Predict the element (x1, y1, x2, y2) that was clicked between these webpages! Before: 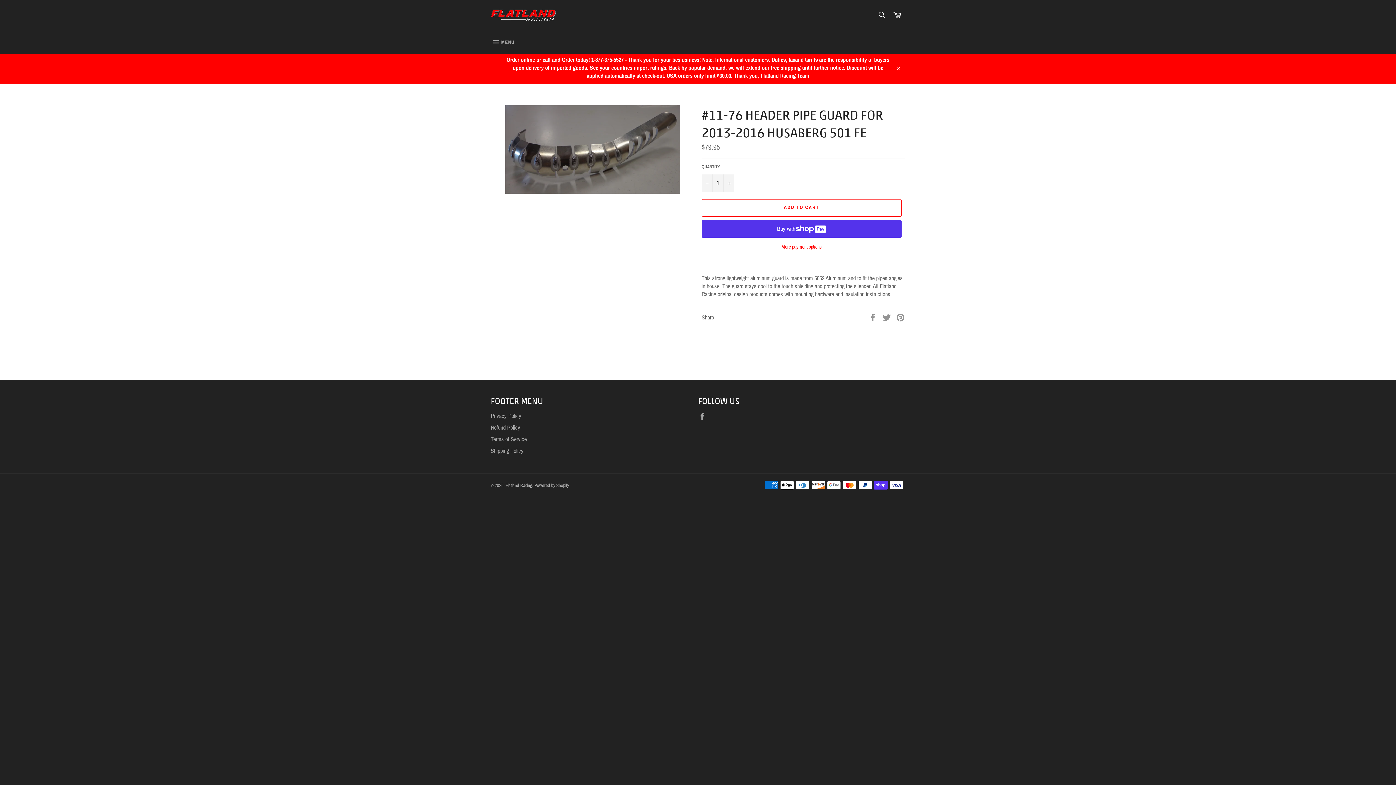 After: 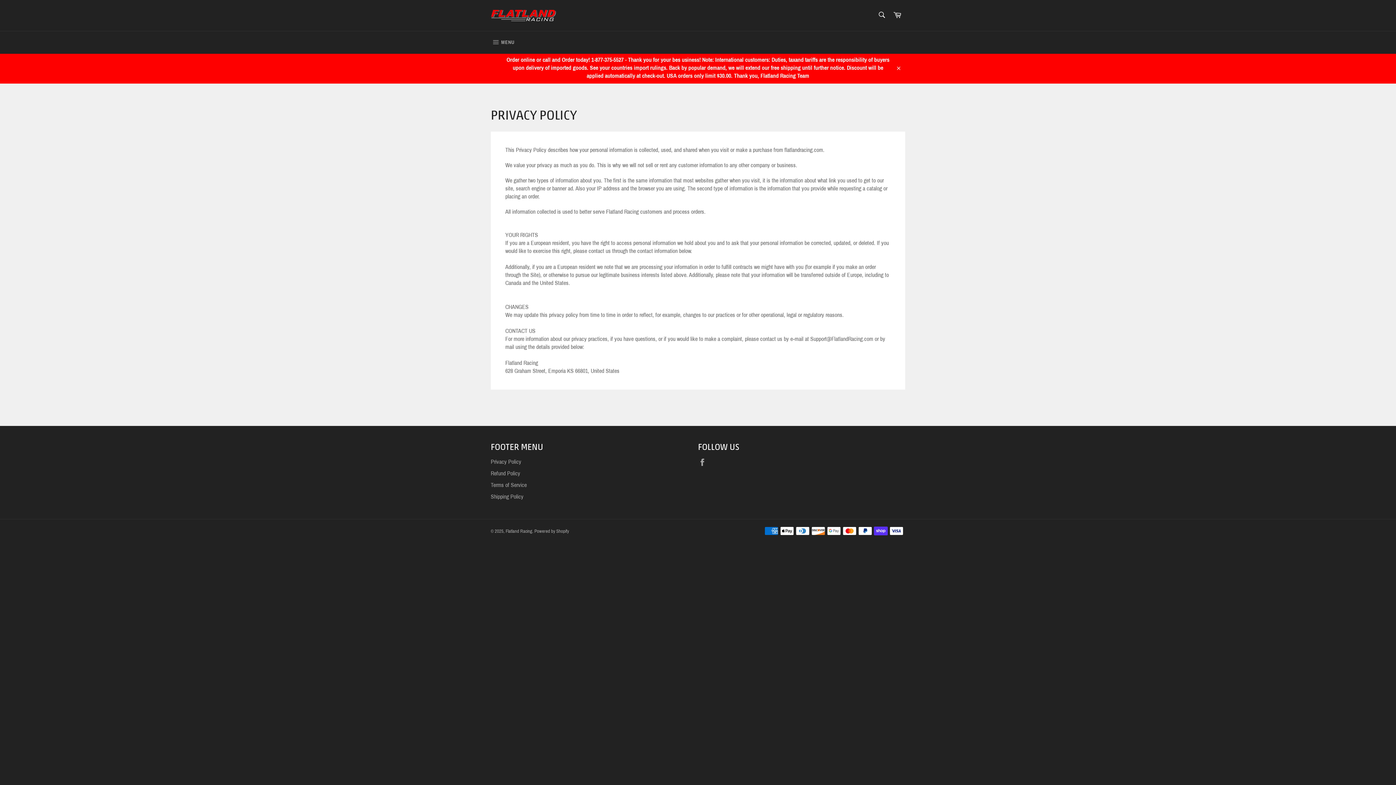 Action: label: Privacy Policy bbox: (490, 412, 521, 419)